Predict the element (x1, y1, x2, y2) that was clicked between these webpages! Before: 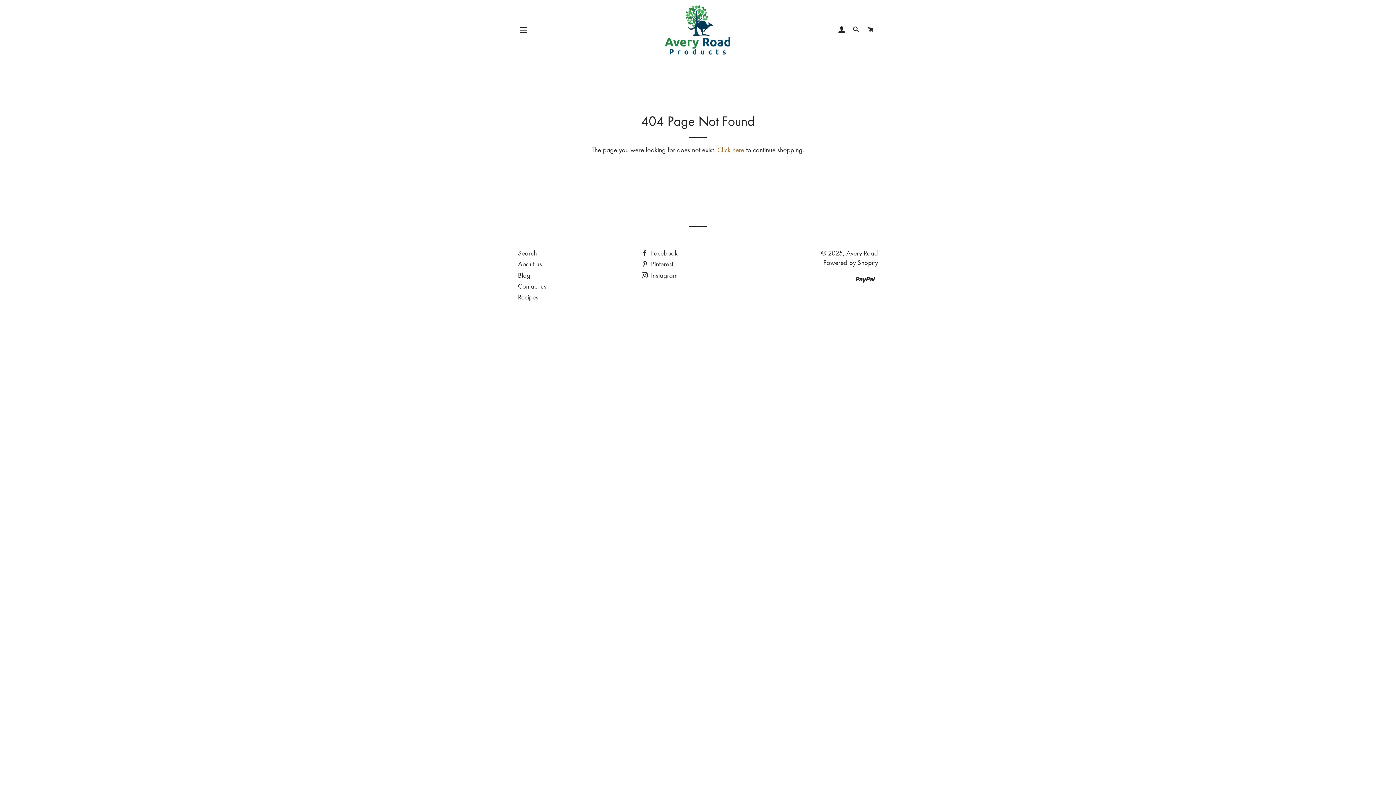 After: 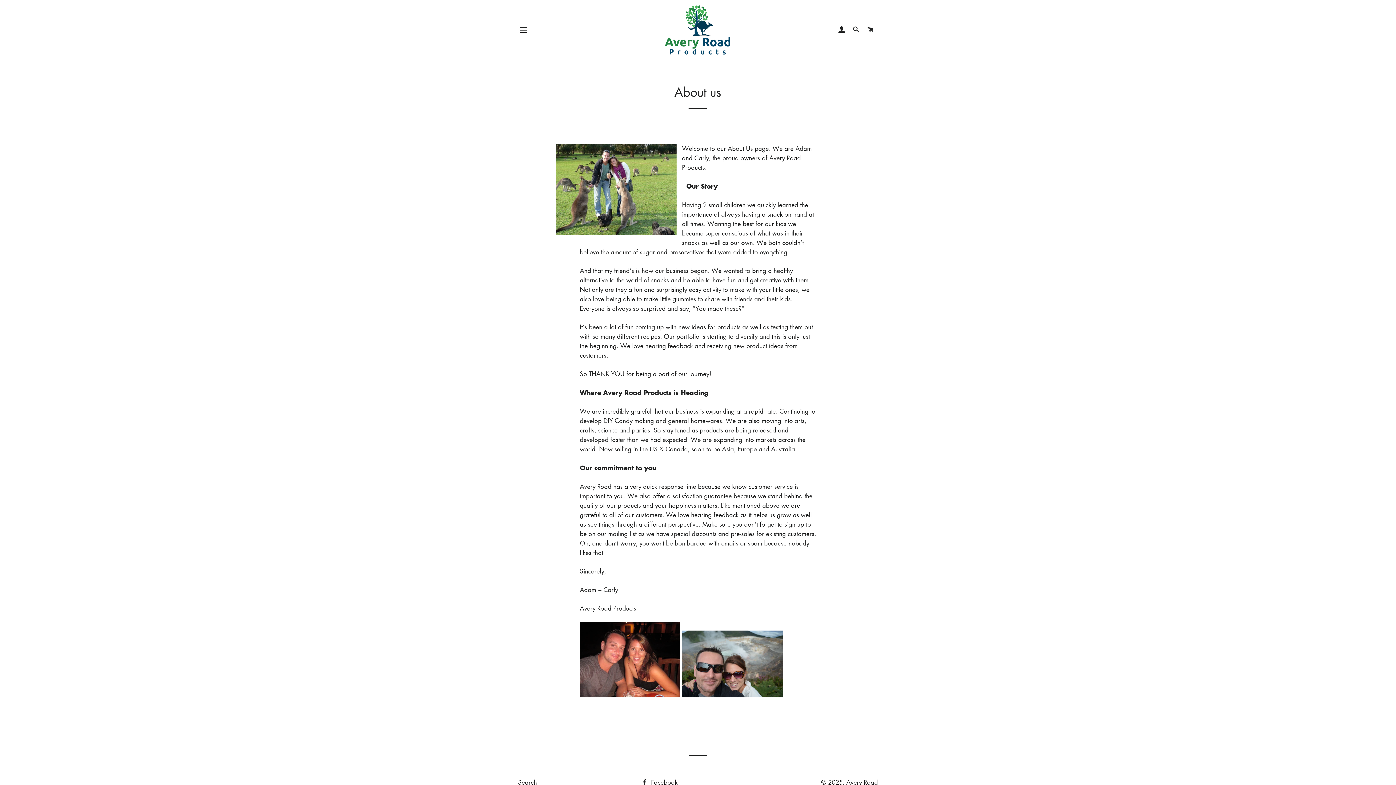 Action: label: About us bbox: (518, 260, 542, 268)